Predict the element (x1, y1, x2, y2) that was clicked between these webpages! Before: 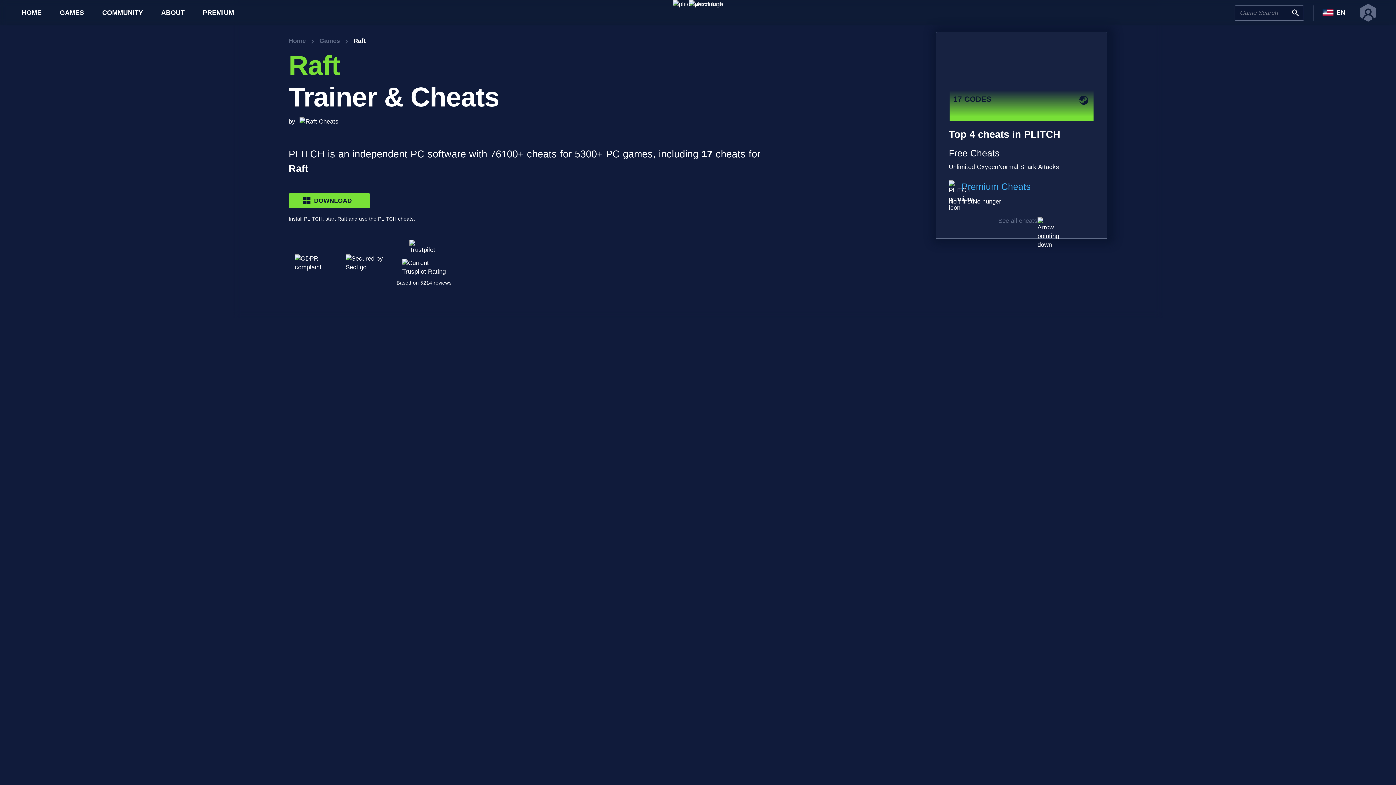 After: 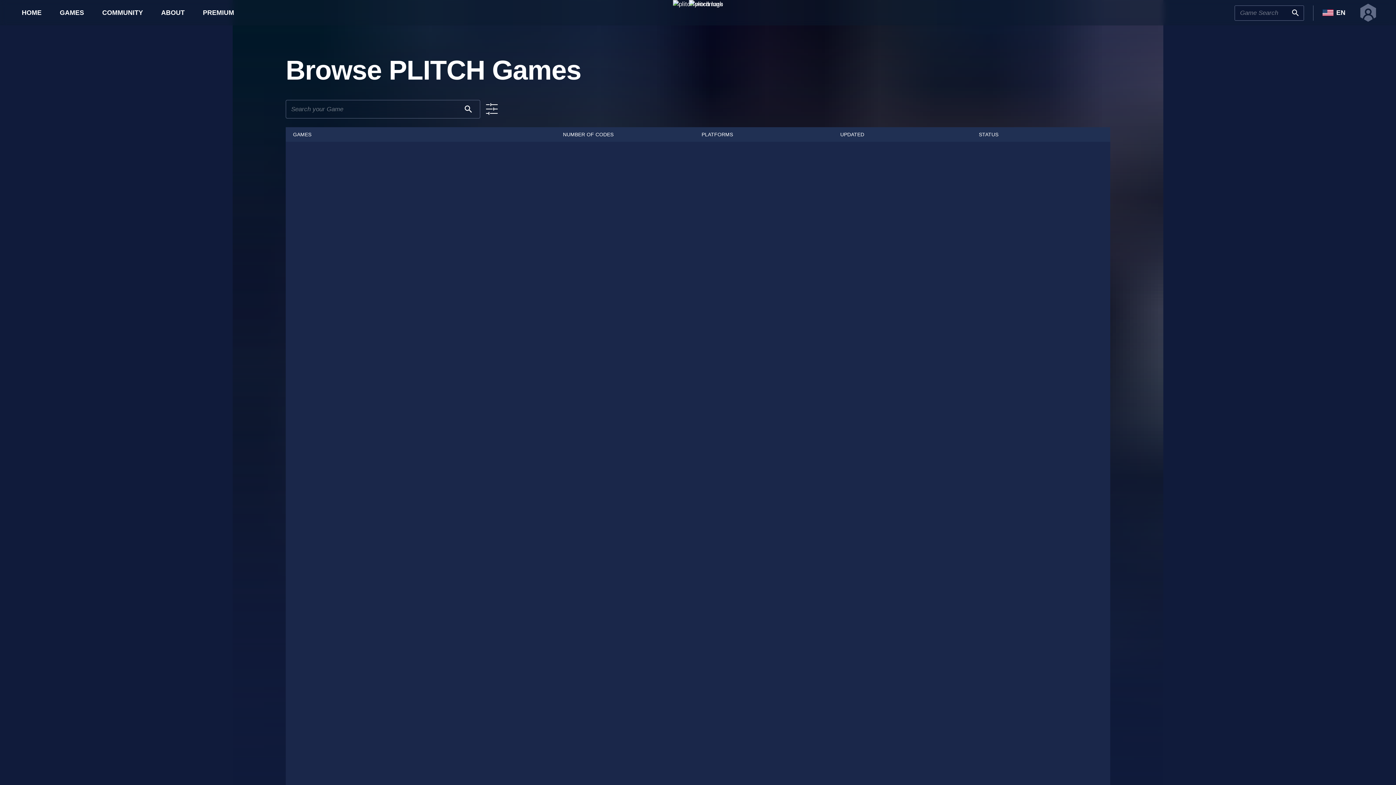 Action: bbox: (319, 36, 339, 45) label: Games